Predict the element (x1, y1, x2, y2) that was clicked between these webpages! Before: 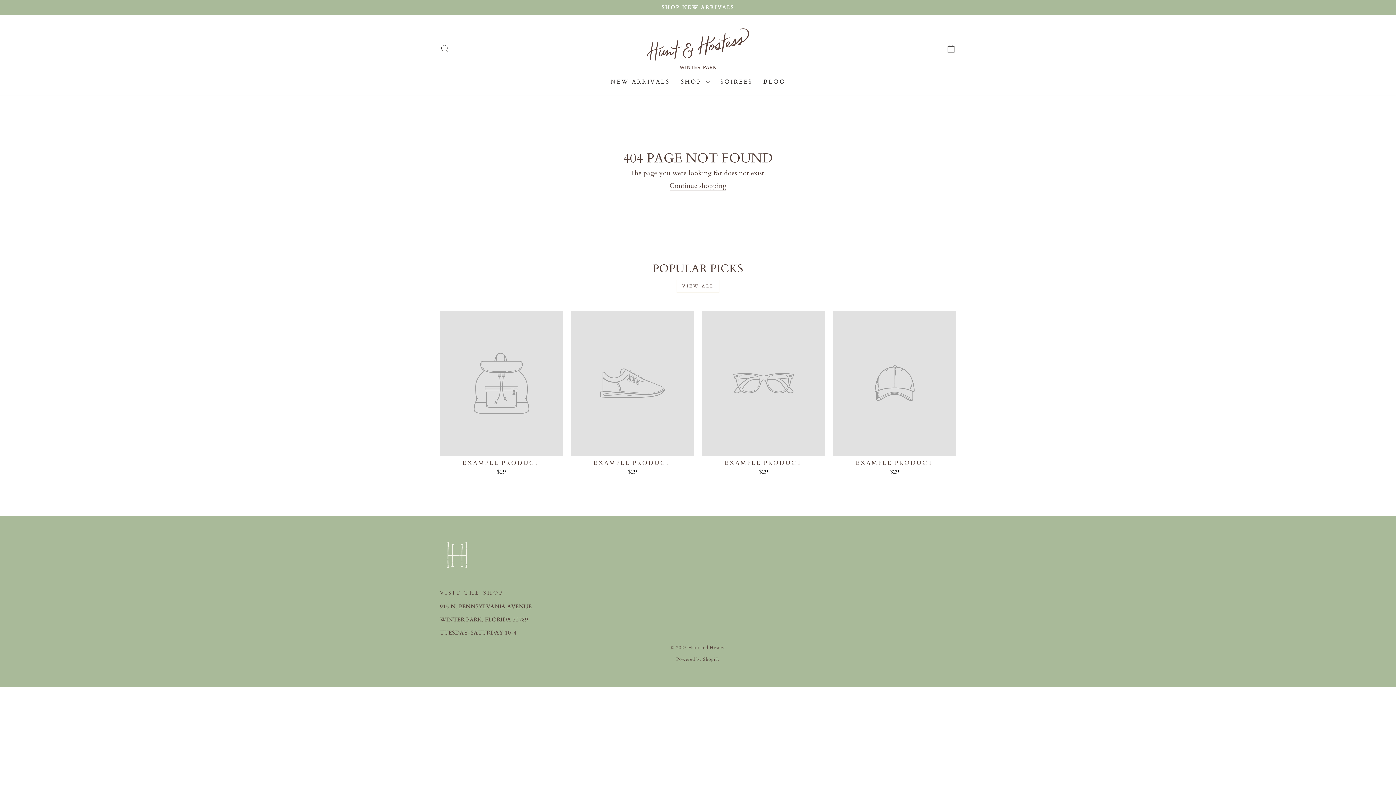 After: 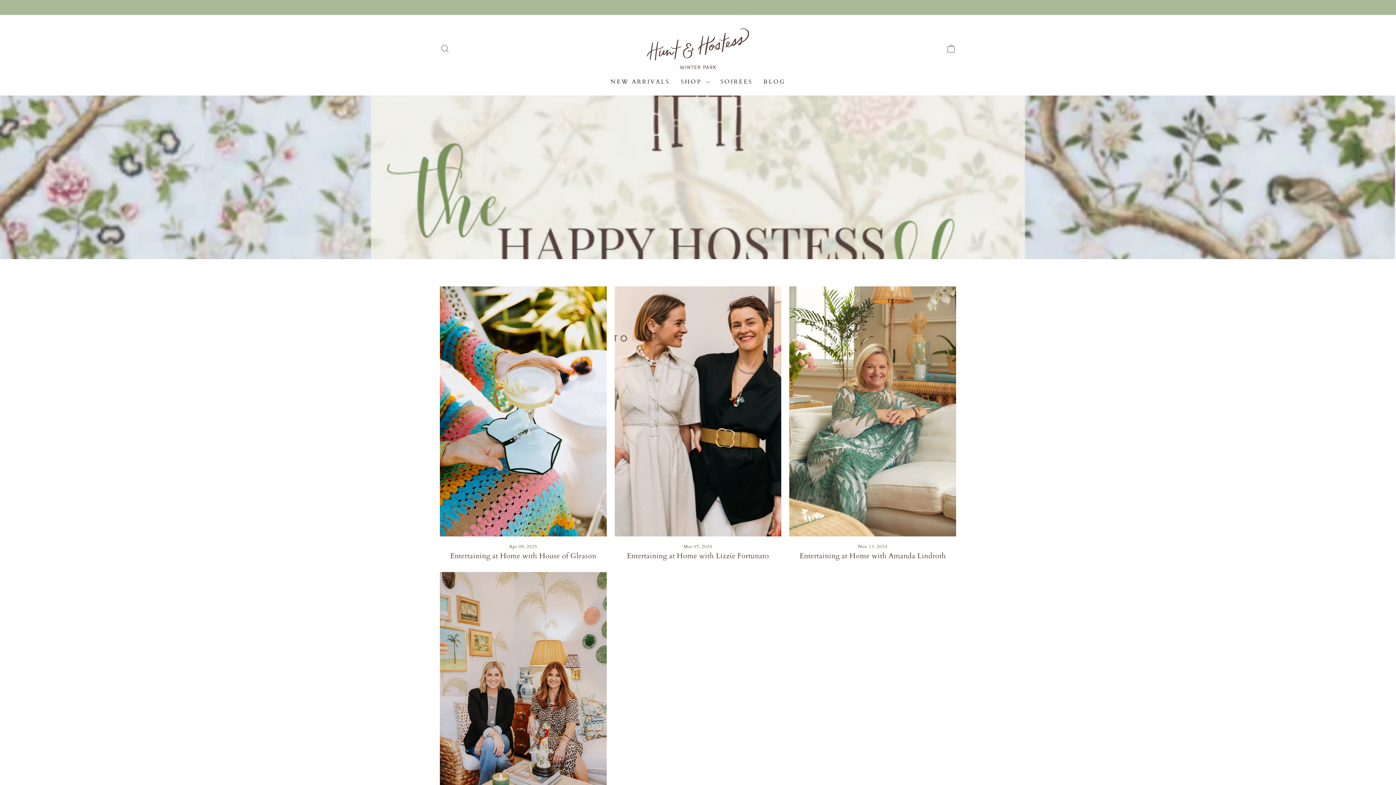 Action: label: BLOG bbox: (758, 74, 791, 88)